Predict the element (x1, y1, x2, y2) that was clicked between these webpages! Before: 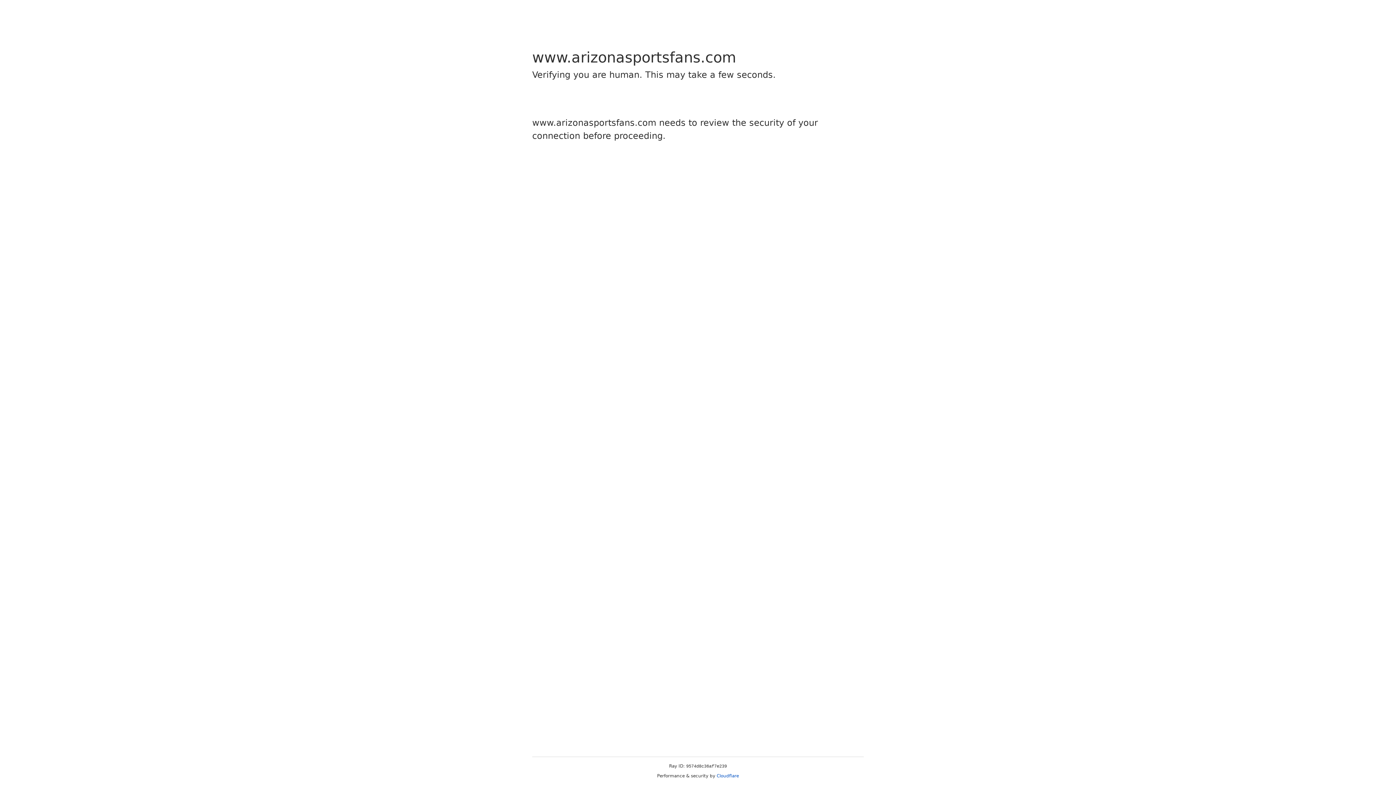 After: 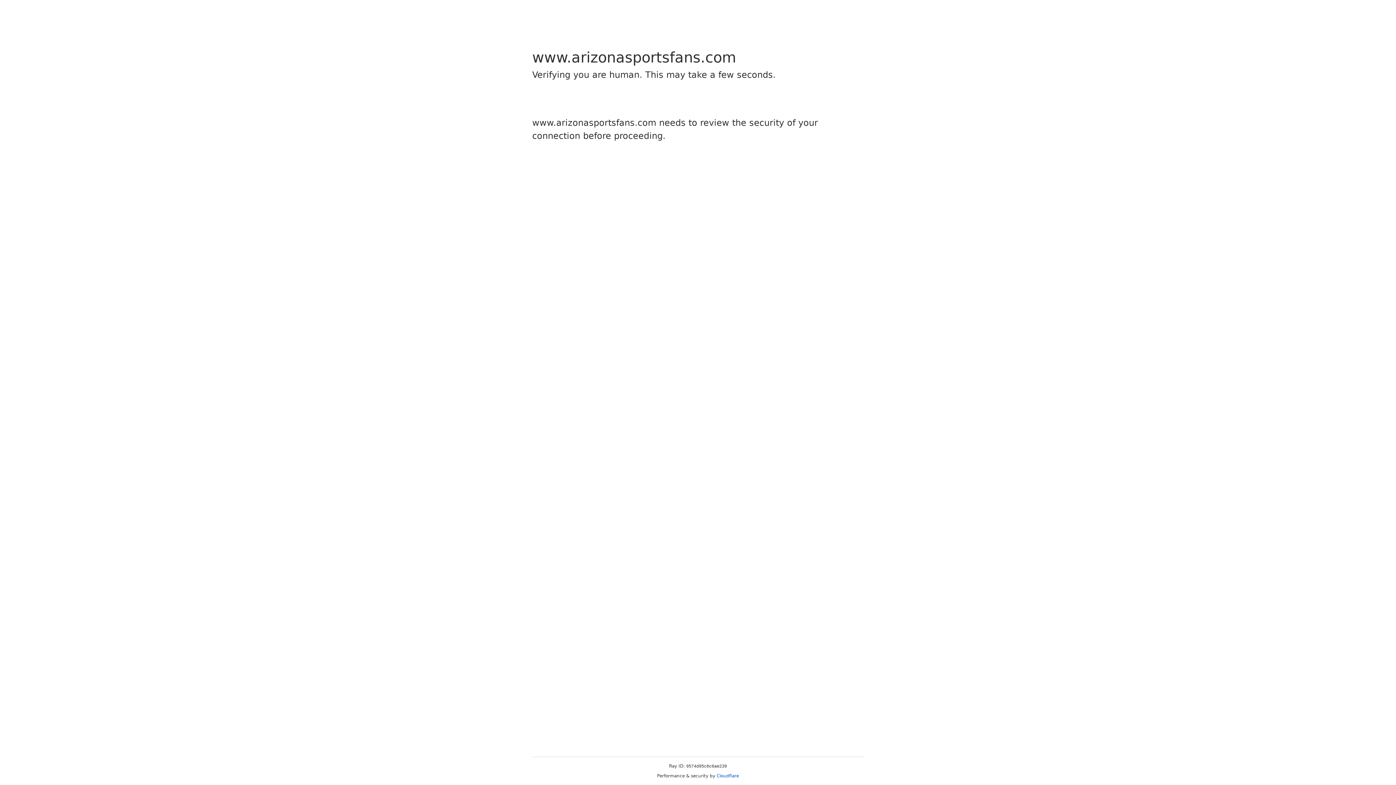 Action: bbox: (716, 773, 739, 778) label: Cloudflare